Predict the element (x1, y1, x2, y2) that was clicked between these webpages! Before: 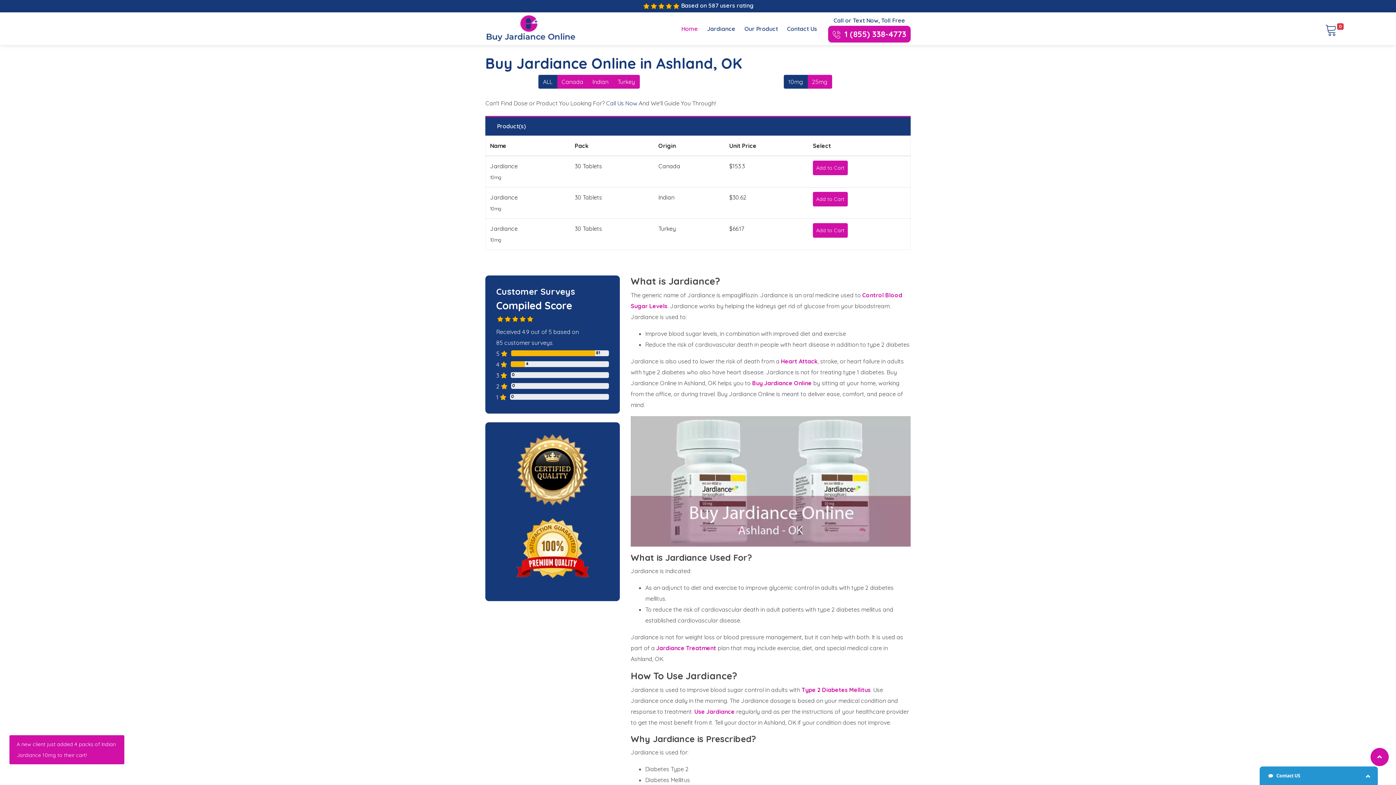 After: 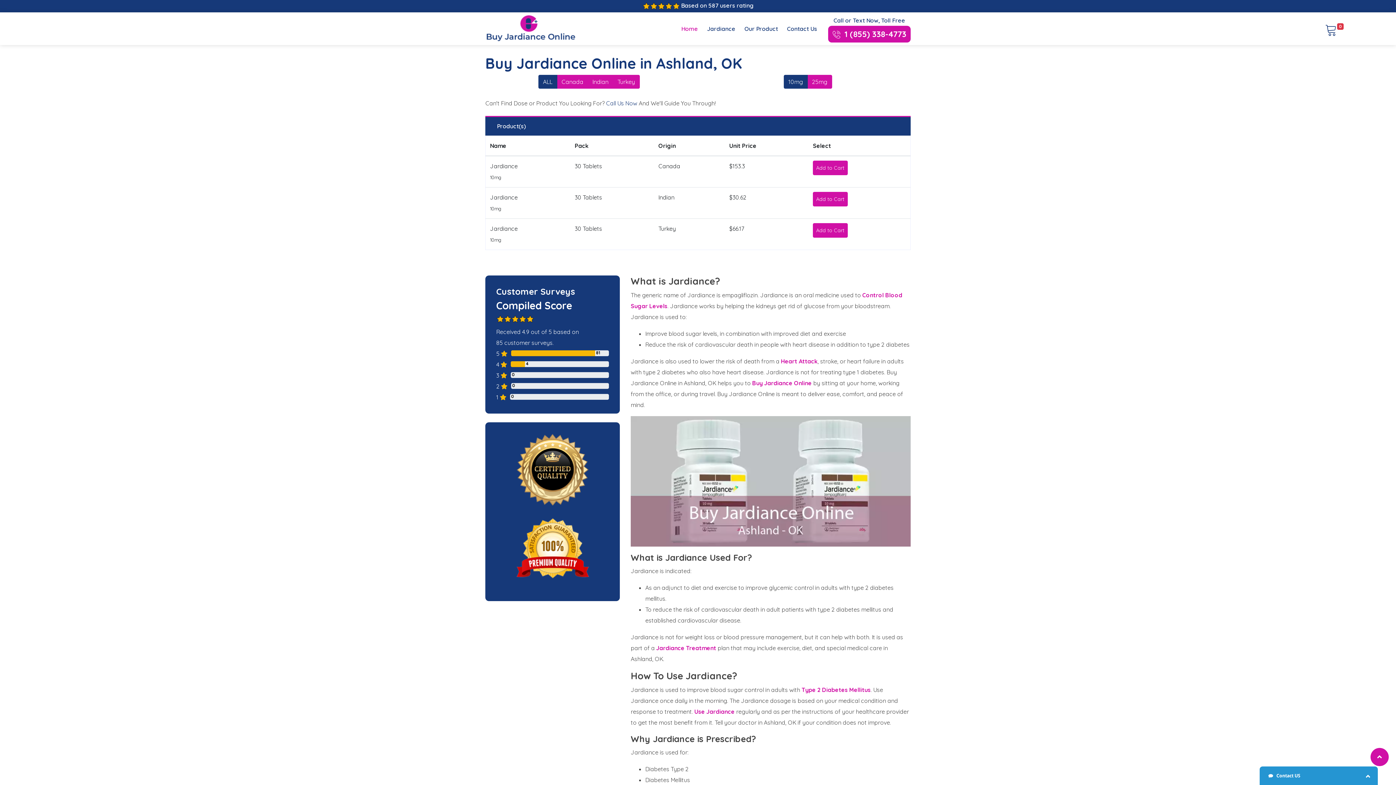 Action: bbox: (1370, 748, 1389, 766)